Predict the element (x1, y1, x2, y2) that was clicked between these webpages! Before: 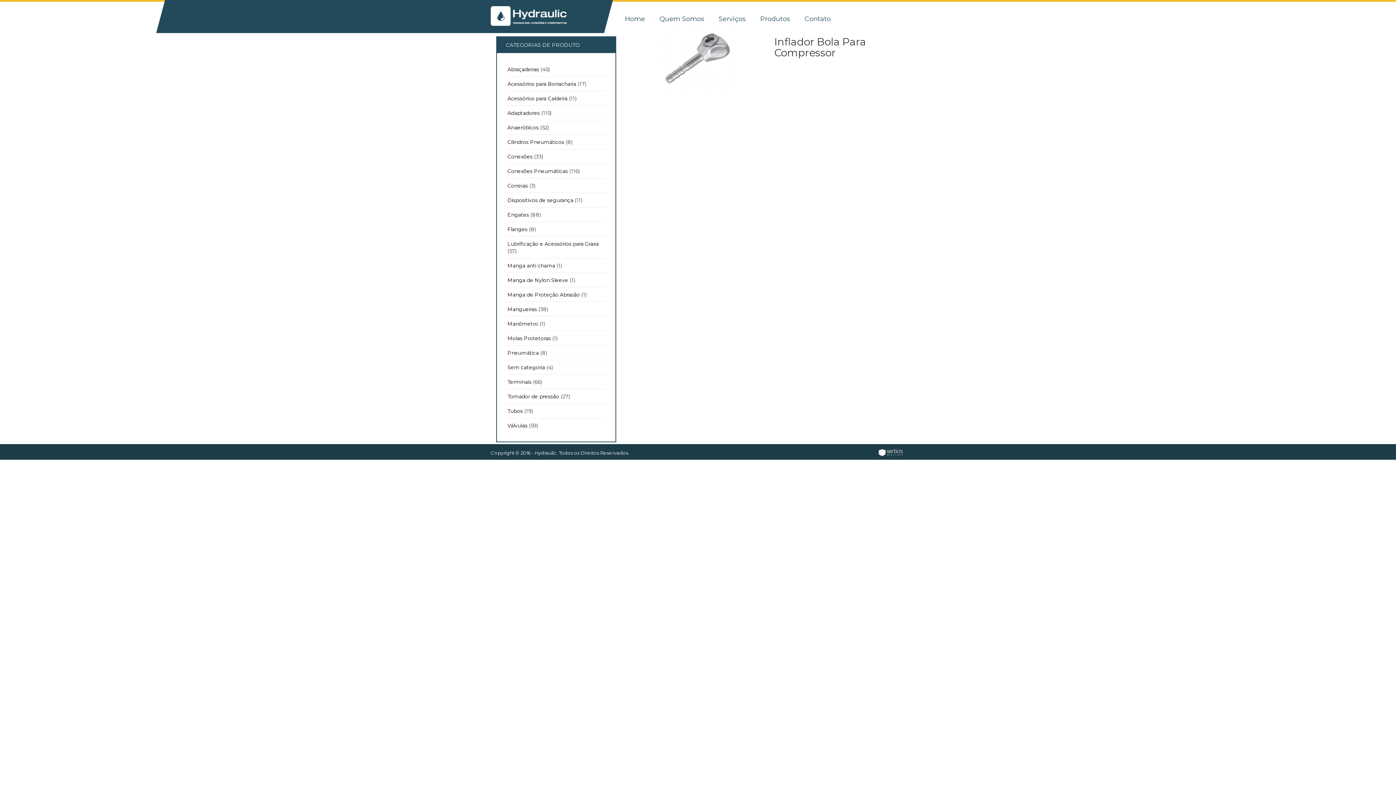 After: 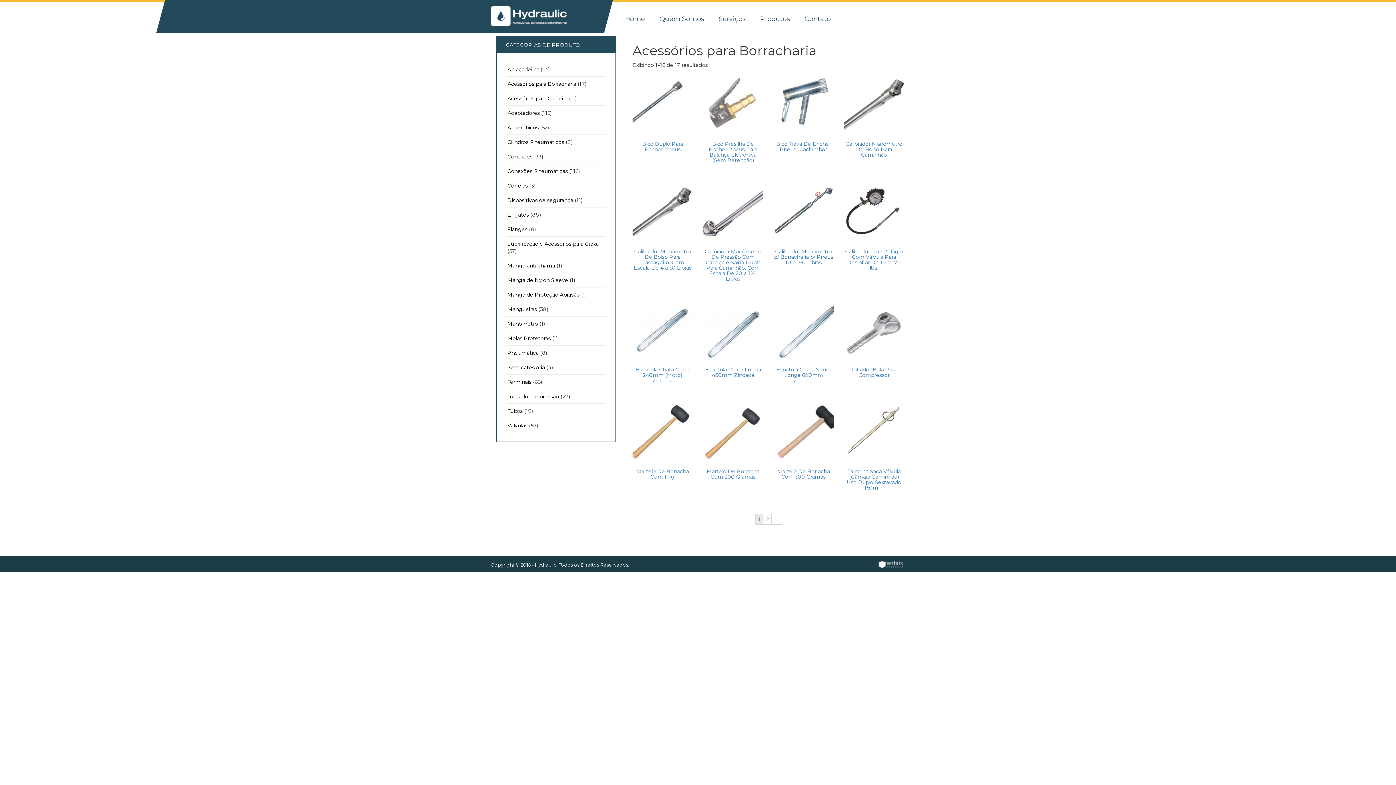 Action: label: Acessórios para Borracharia bbox: (507, 80, 576, 87)